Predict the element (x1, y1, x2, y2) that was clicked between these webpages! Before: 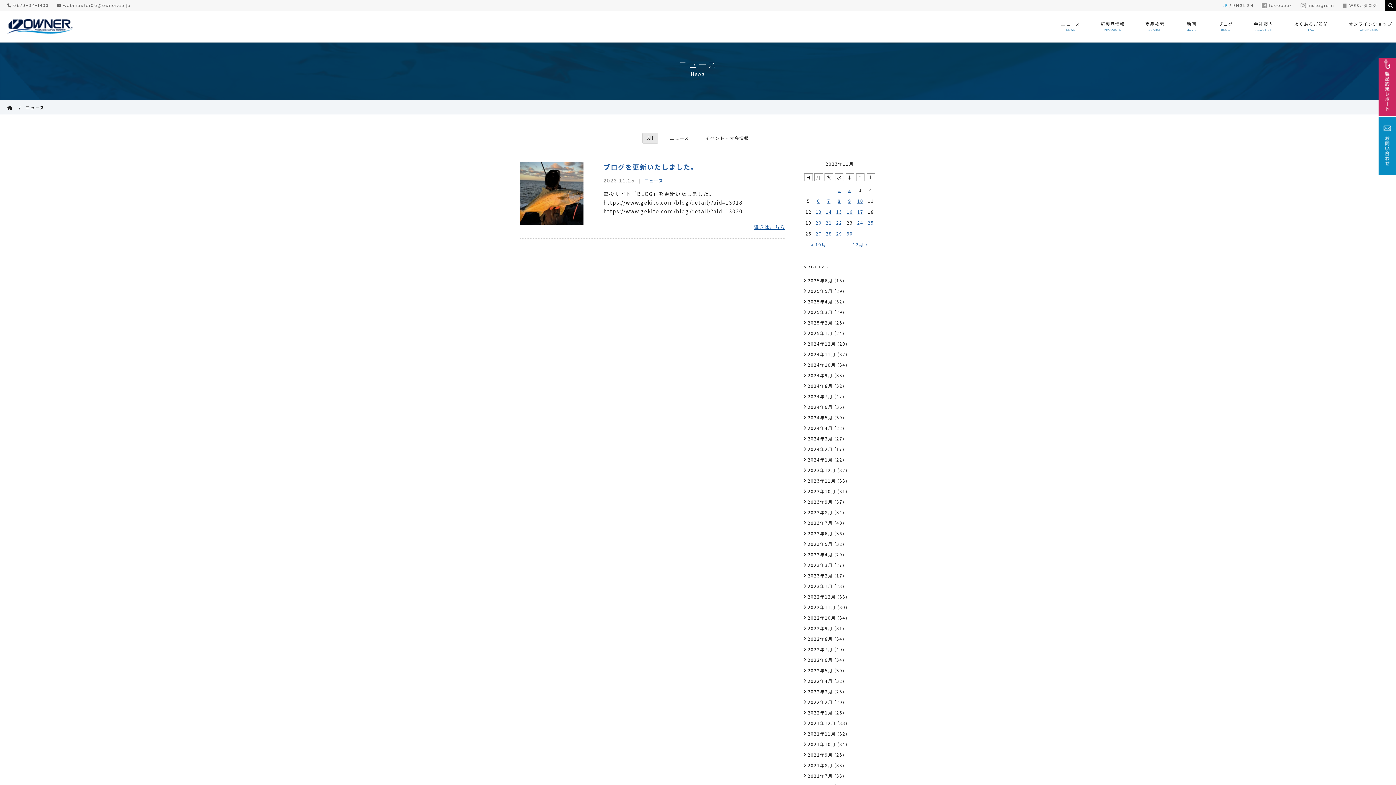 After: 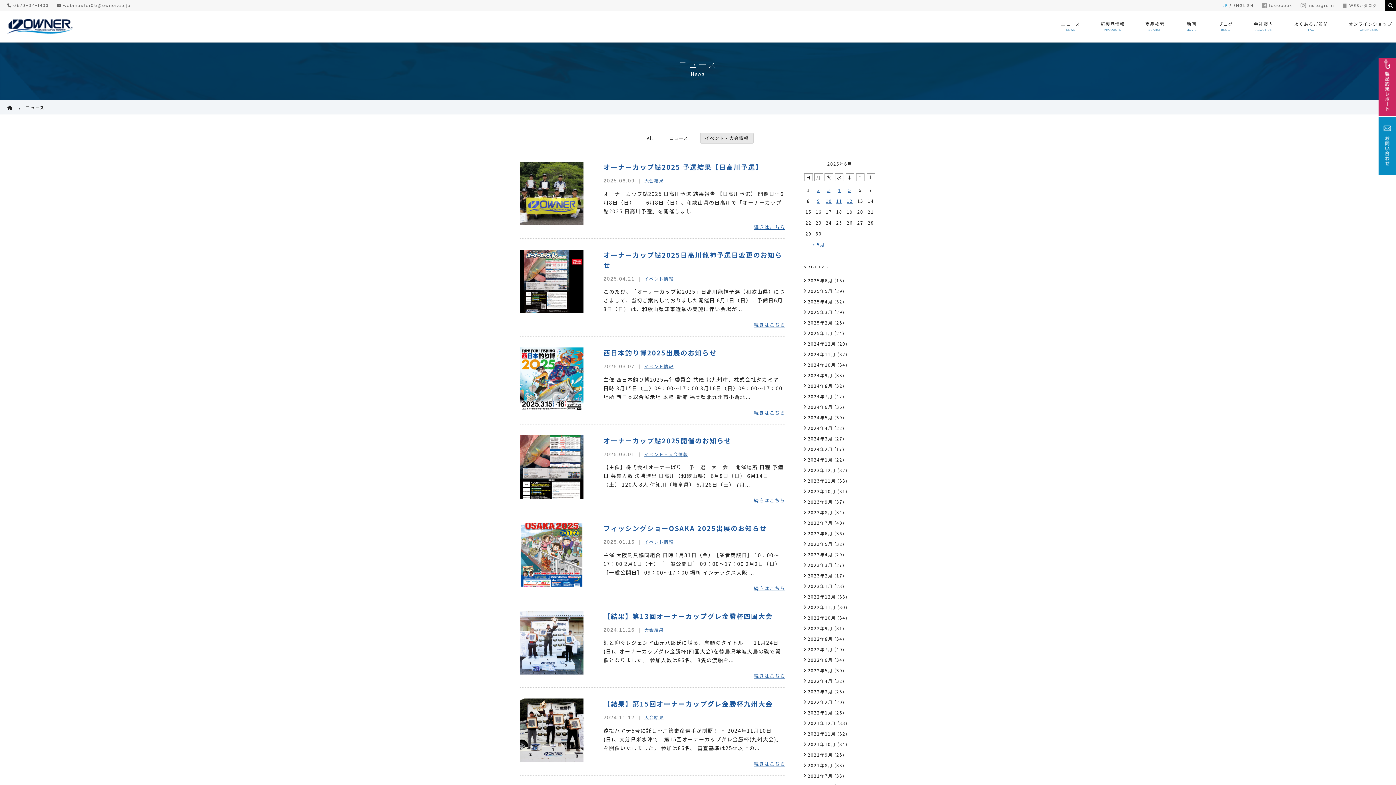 Action: label: イベント・大会情報 bbox: (701, 133, 753, 143)